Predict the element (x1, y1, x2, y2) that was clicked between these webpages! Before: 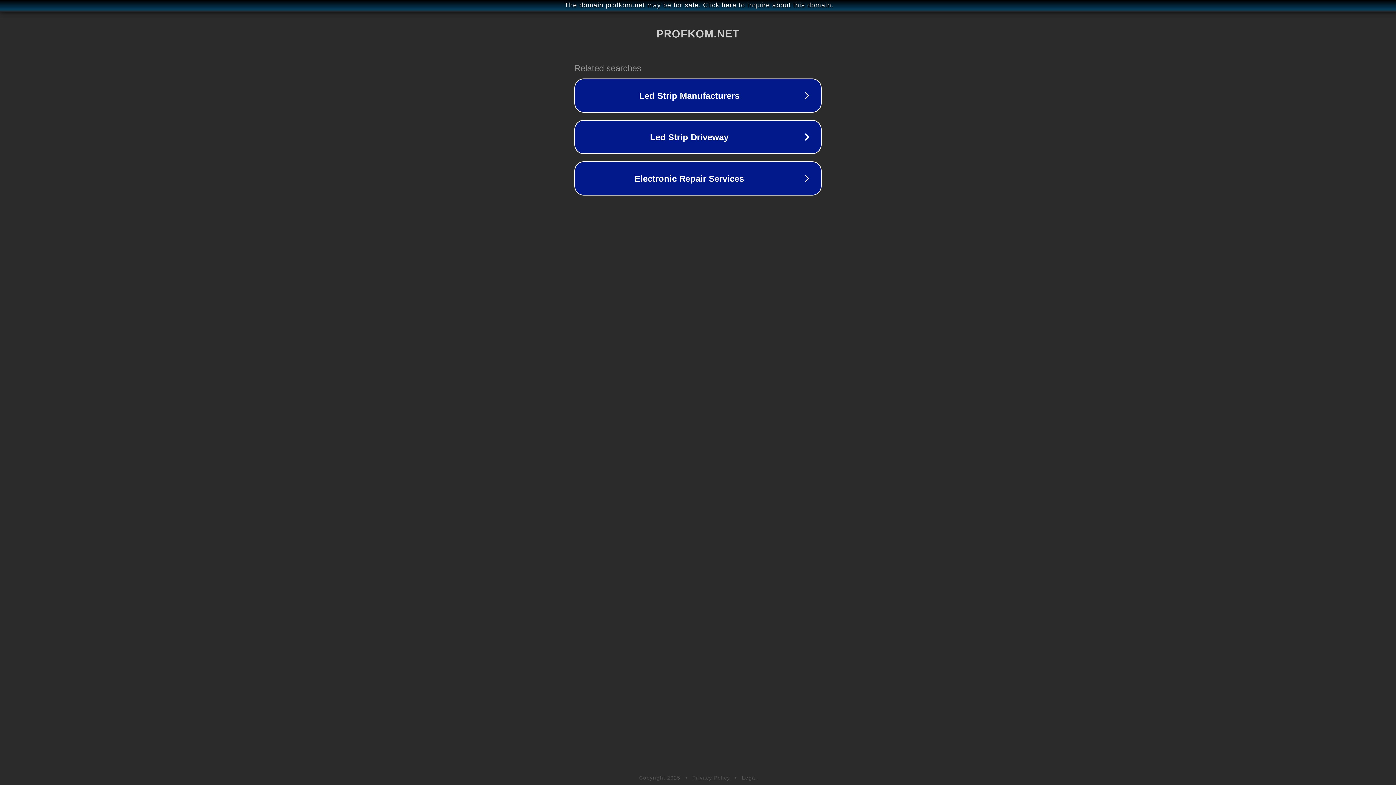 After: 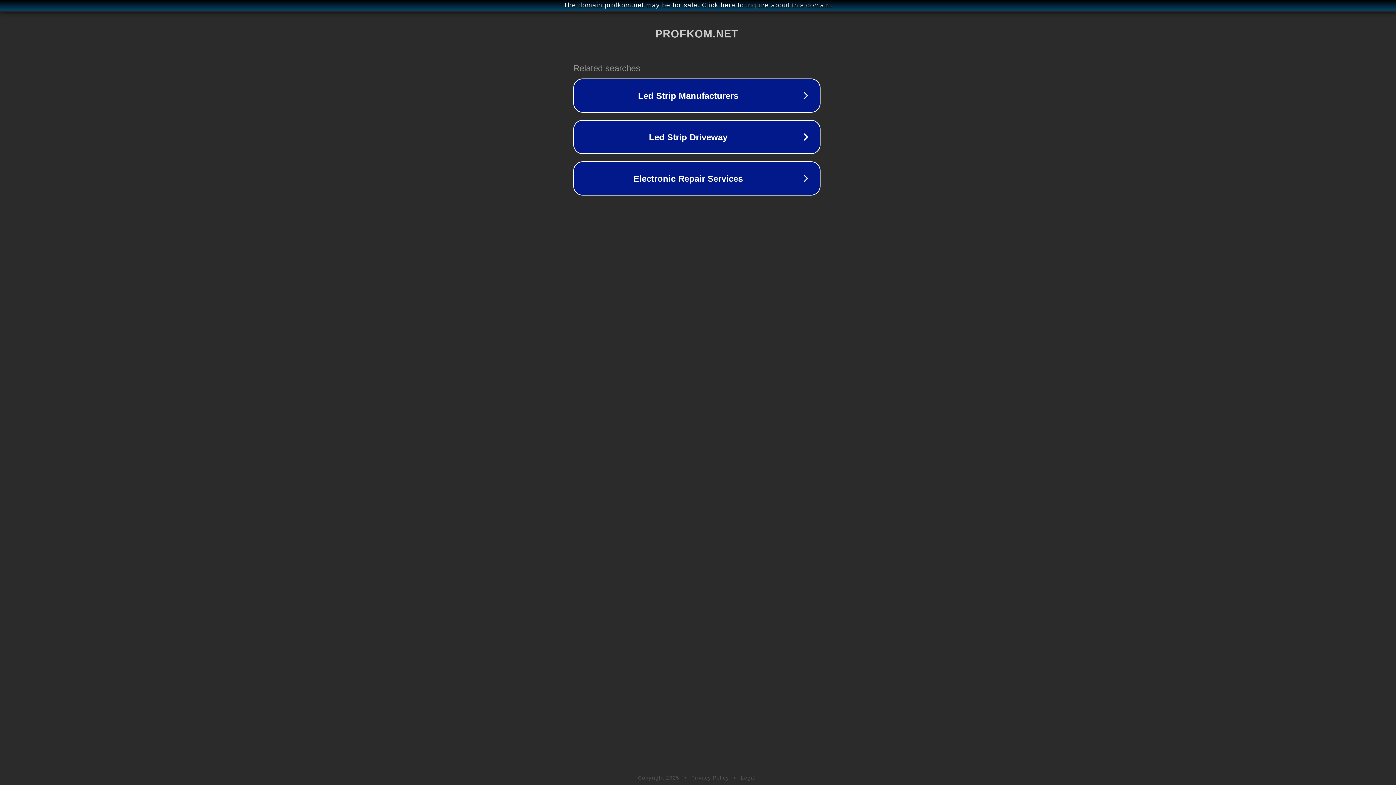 Action: label: The domain profkom.net may be for sale. Click here to inquire about this domain. bbox: (1, 1, 1397, 9)